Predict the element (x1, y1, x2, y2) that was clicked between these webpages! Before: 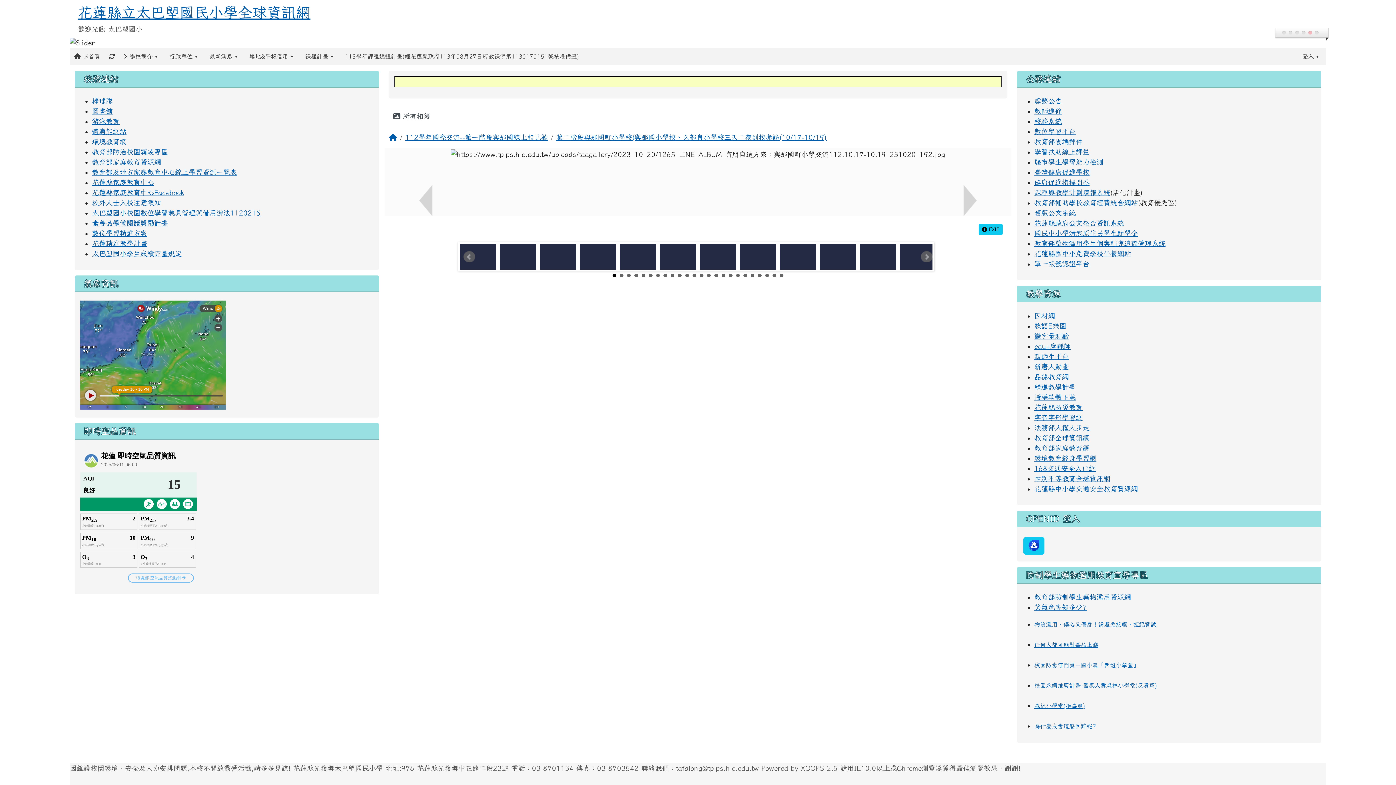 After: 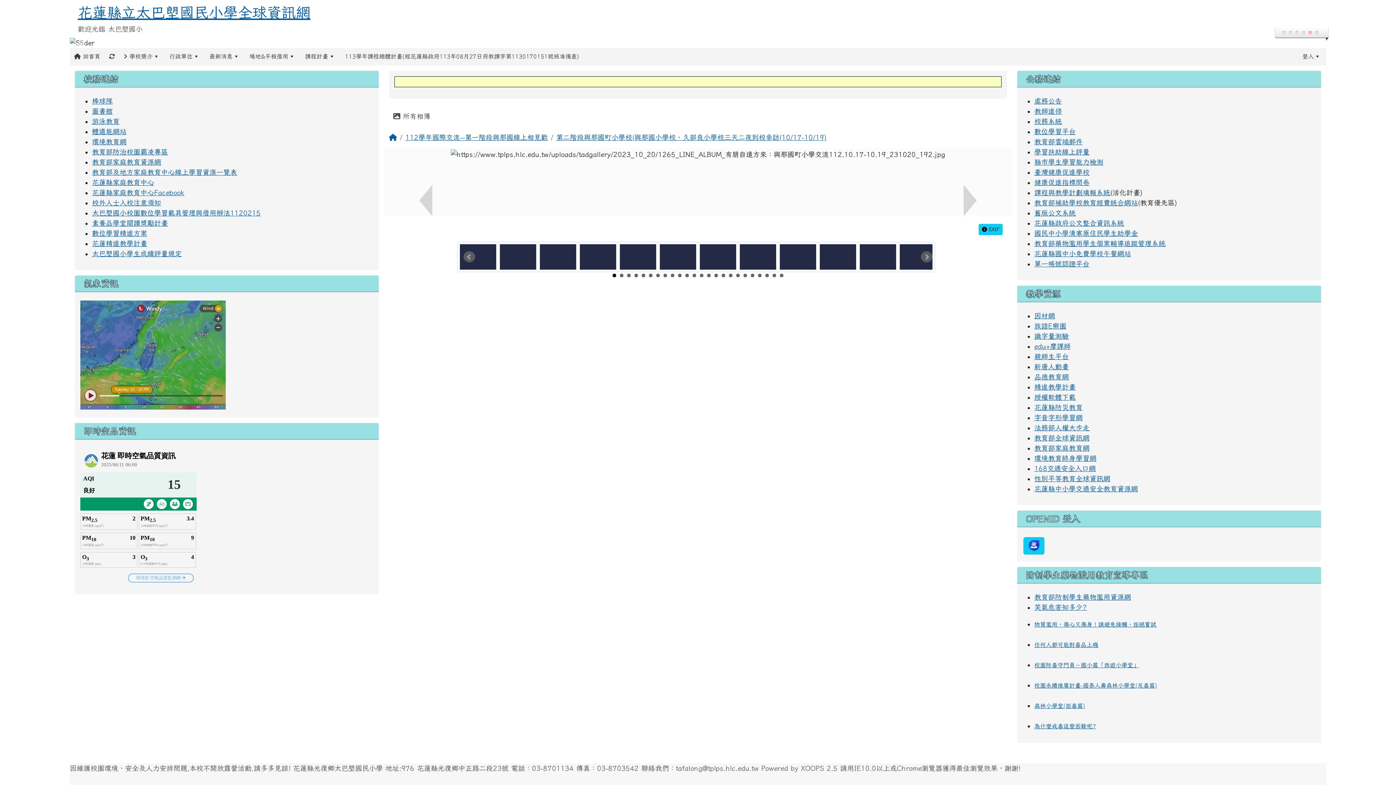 Action: label: 1 bbox: (1282, 30, 1286, 34)